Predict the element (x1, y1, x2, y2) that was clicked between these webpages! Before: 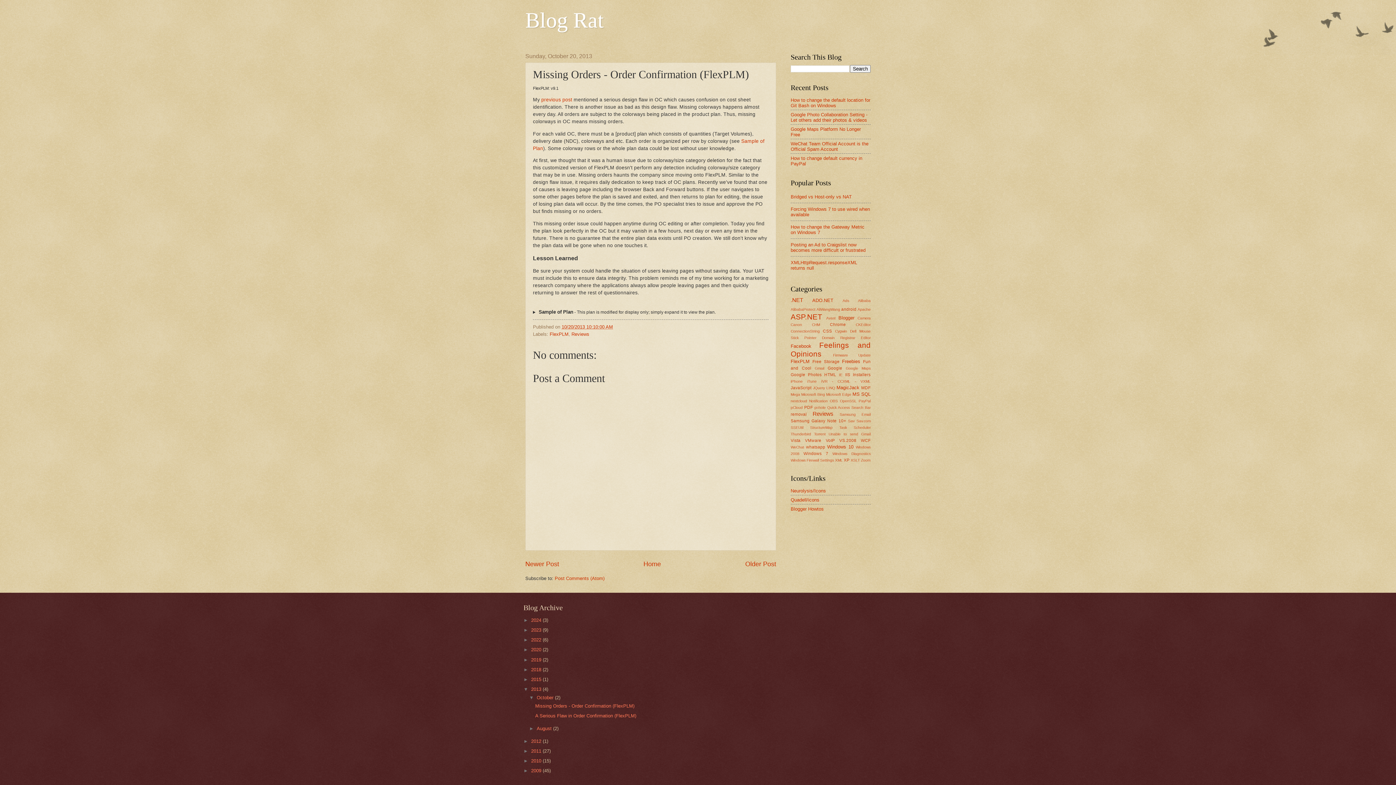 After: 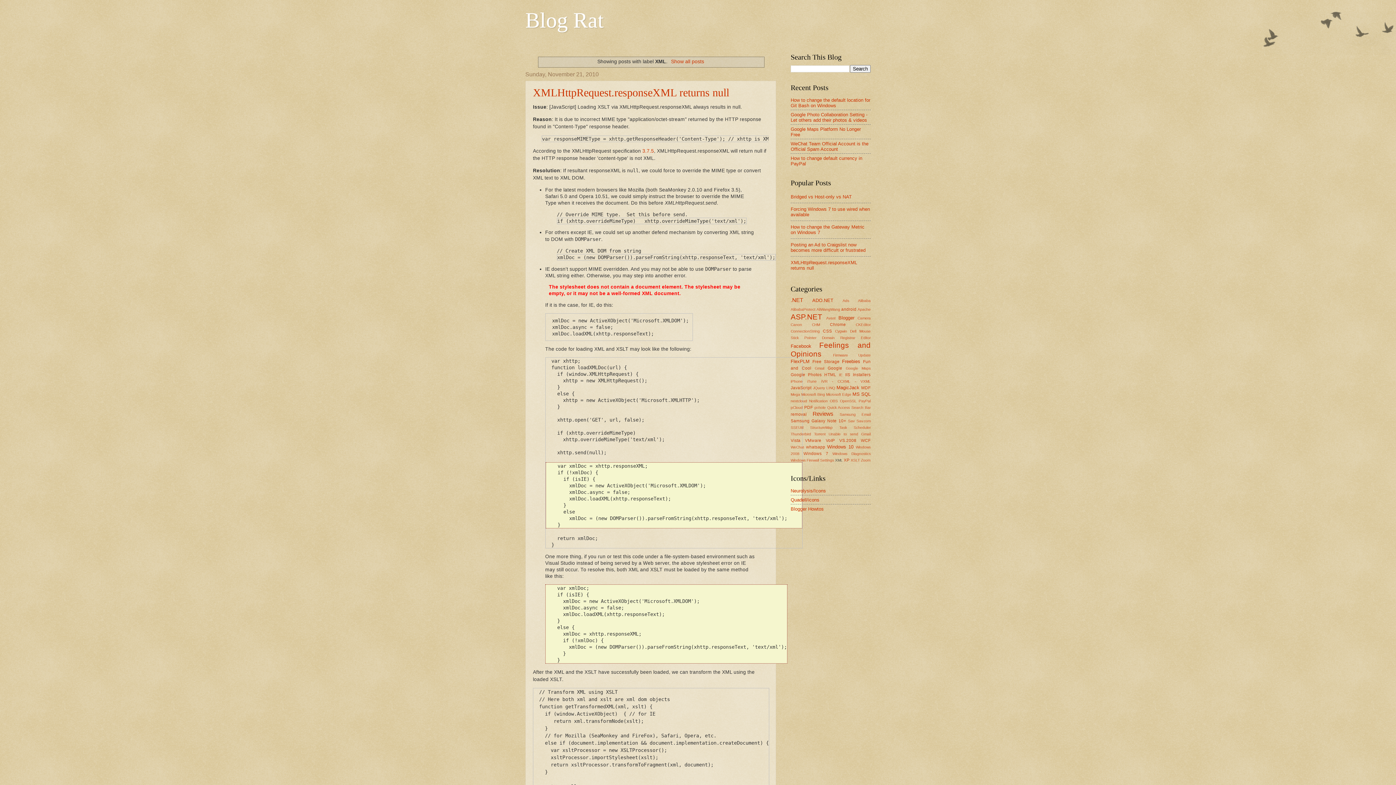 Action: label: XML bbox: (835, 458, 842, 462)